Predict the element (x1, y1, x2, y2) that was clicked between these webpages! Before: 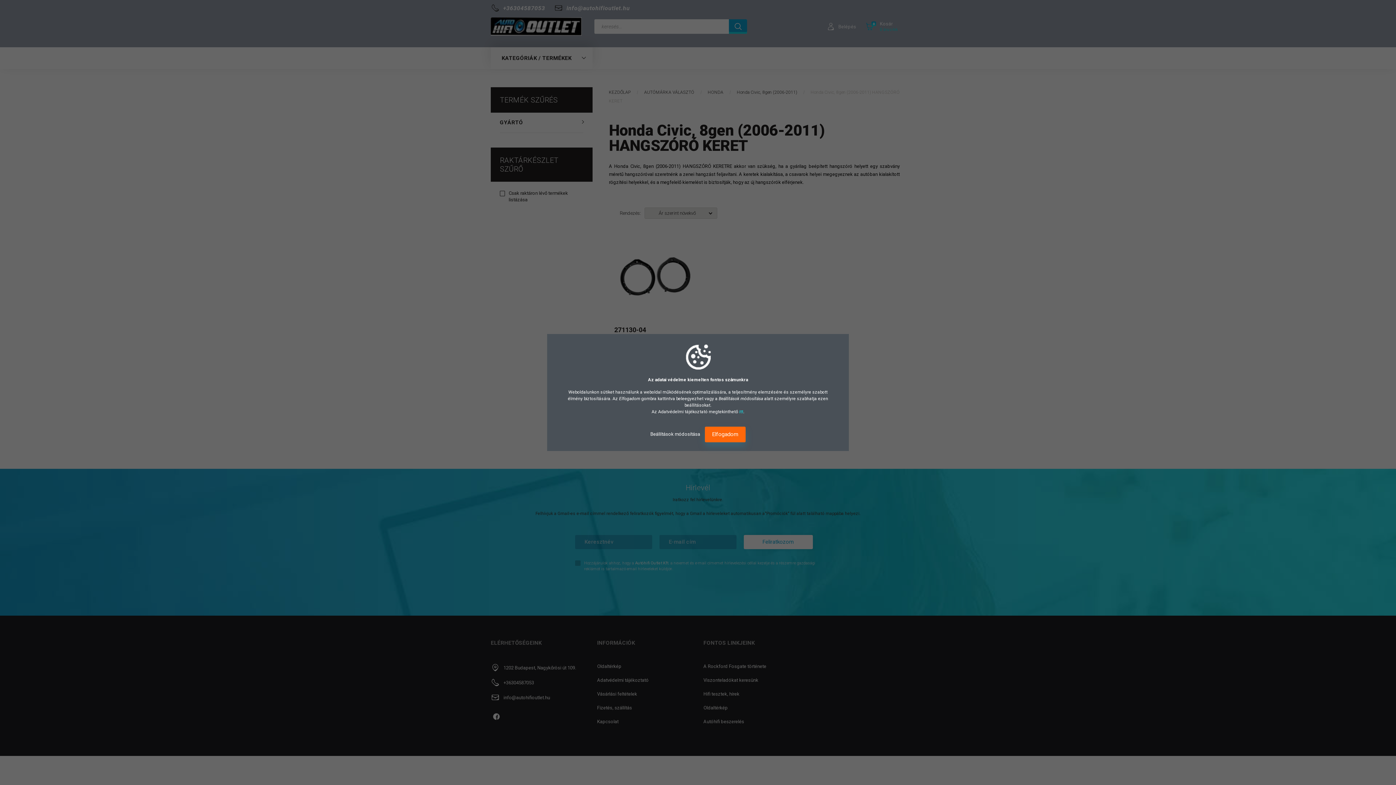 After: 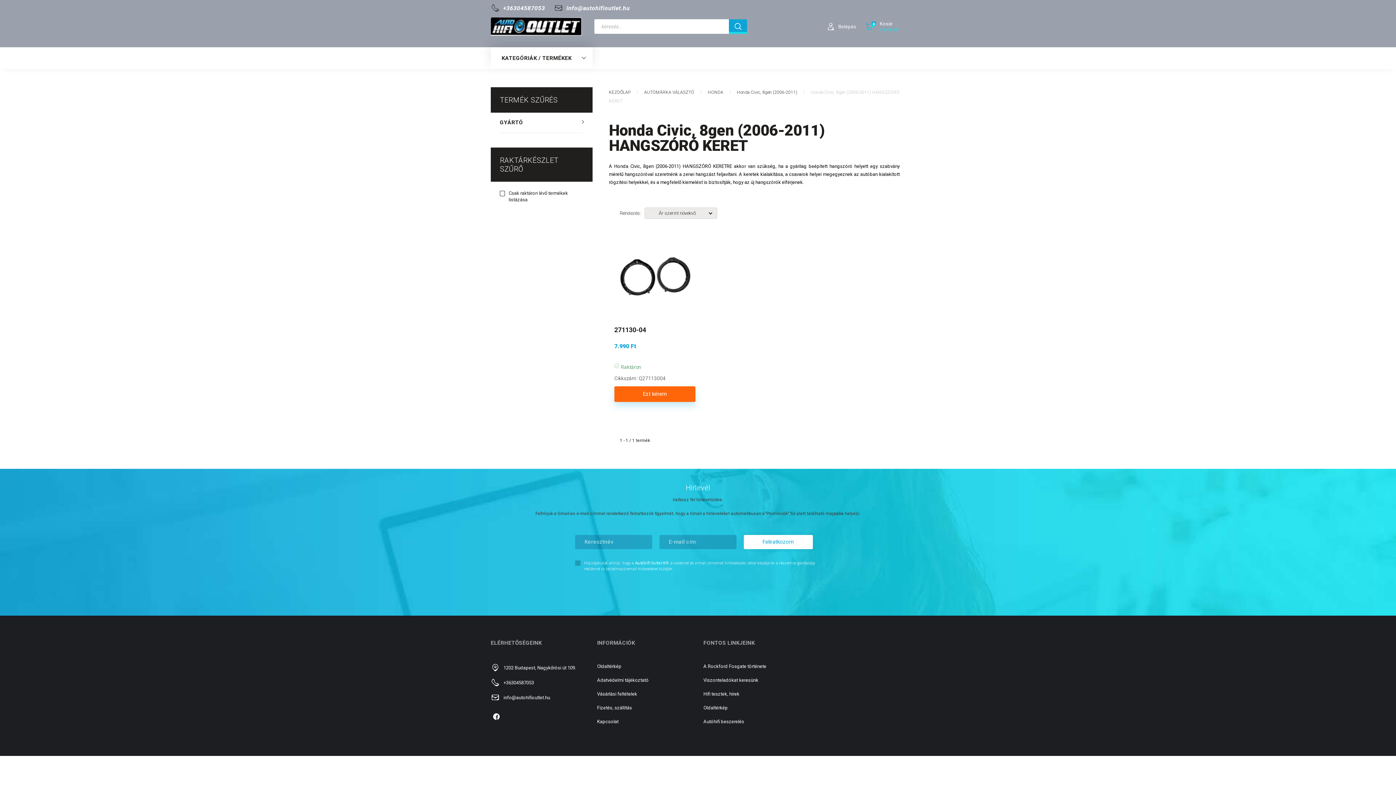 Action: bbox: (705, 426, 745, 442) label: Elfogadom